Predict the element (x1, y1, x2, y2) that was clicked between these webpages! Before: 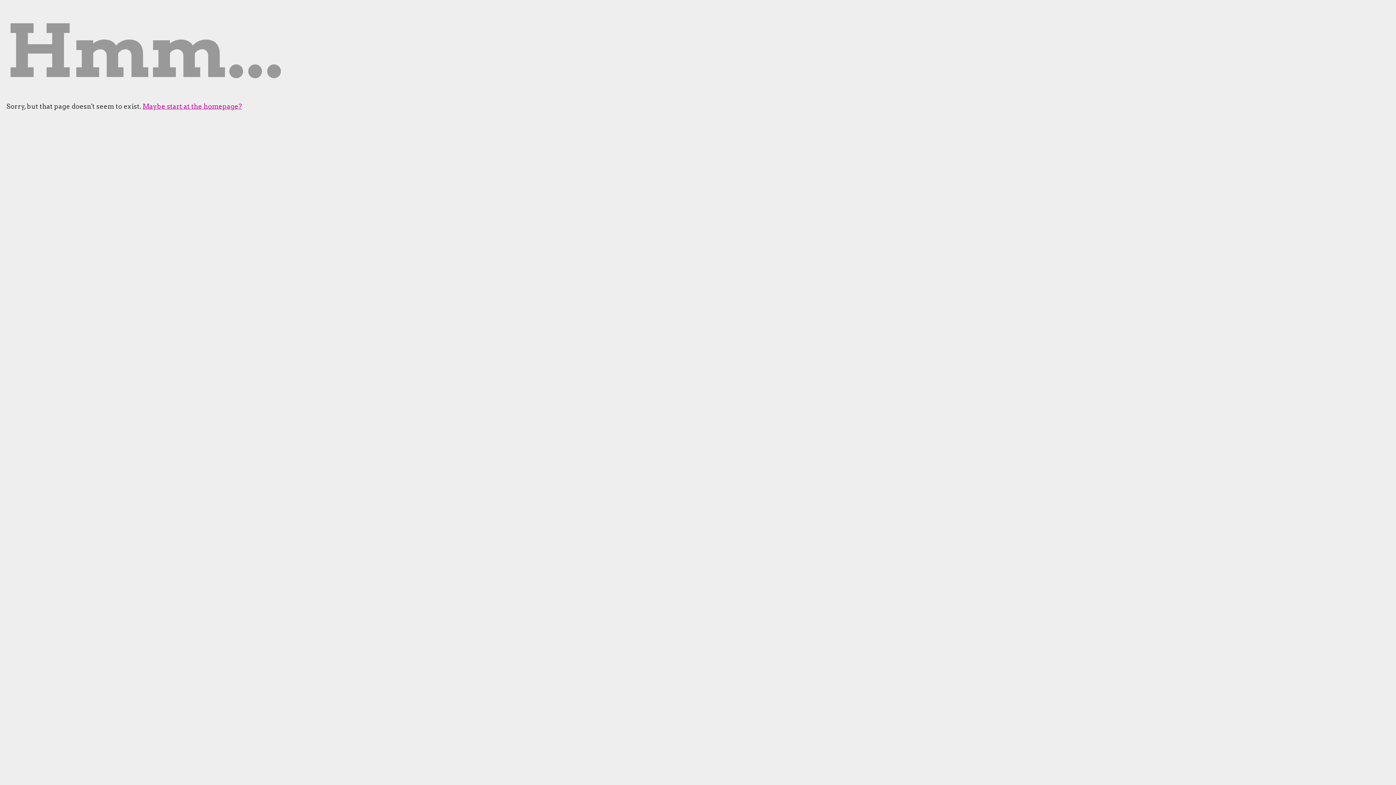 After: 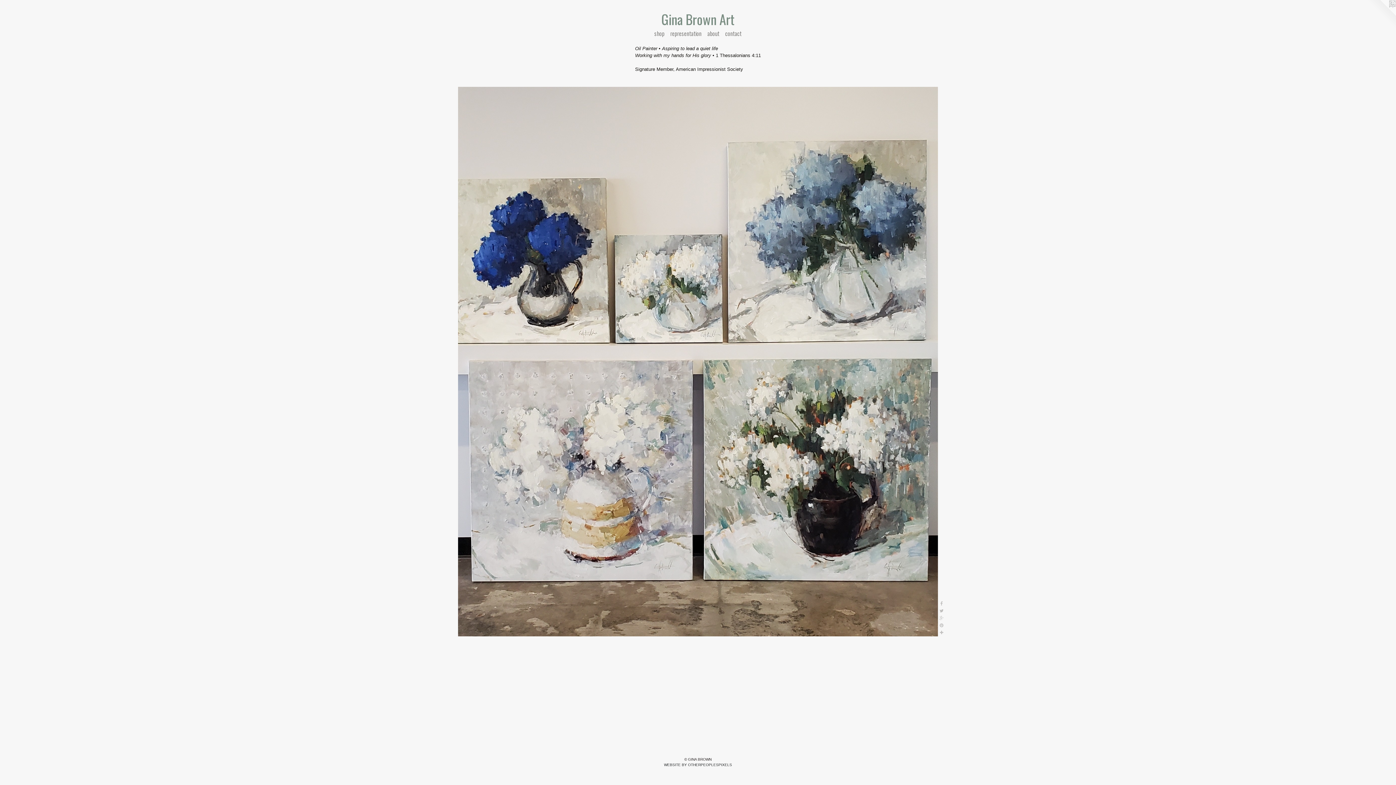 Action: label: Maybe start at the homepage? bbox: (142, 102, 242, 110)